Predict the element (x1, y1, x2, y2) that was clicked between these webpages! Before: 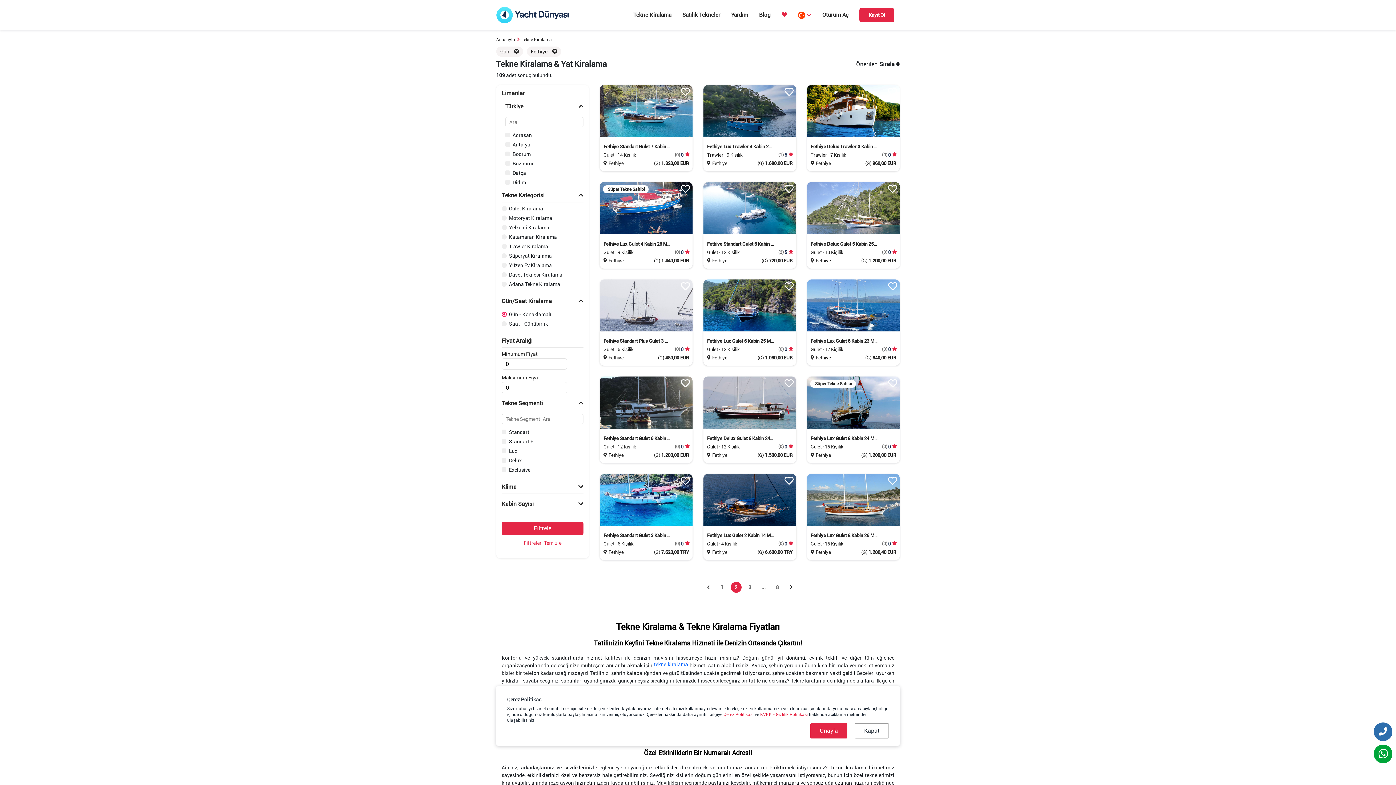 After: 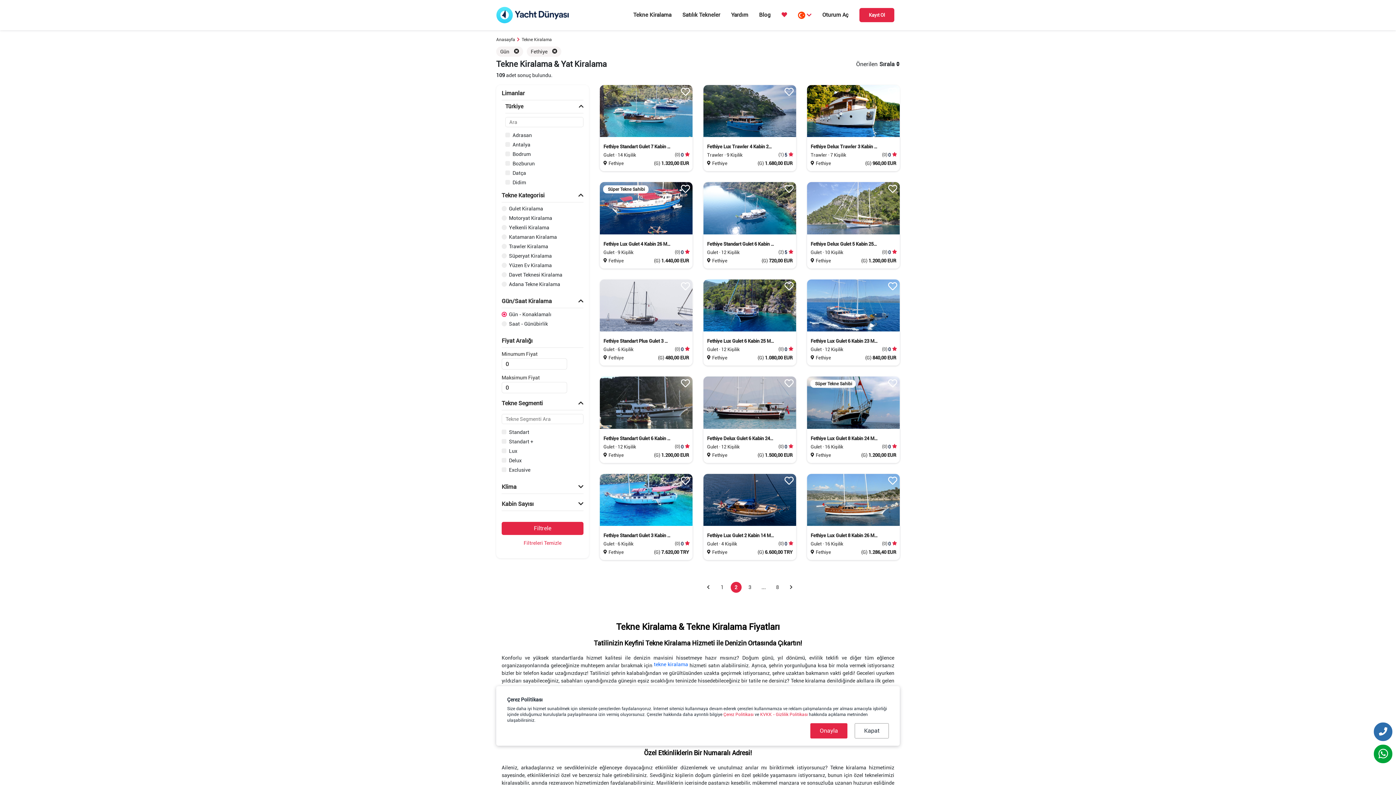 Action: label: Tekne Kiralama bbox: (515, 37, 552, 42)